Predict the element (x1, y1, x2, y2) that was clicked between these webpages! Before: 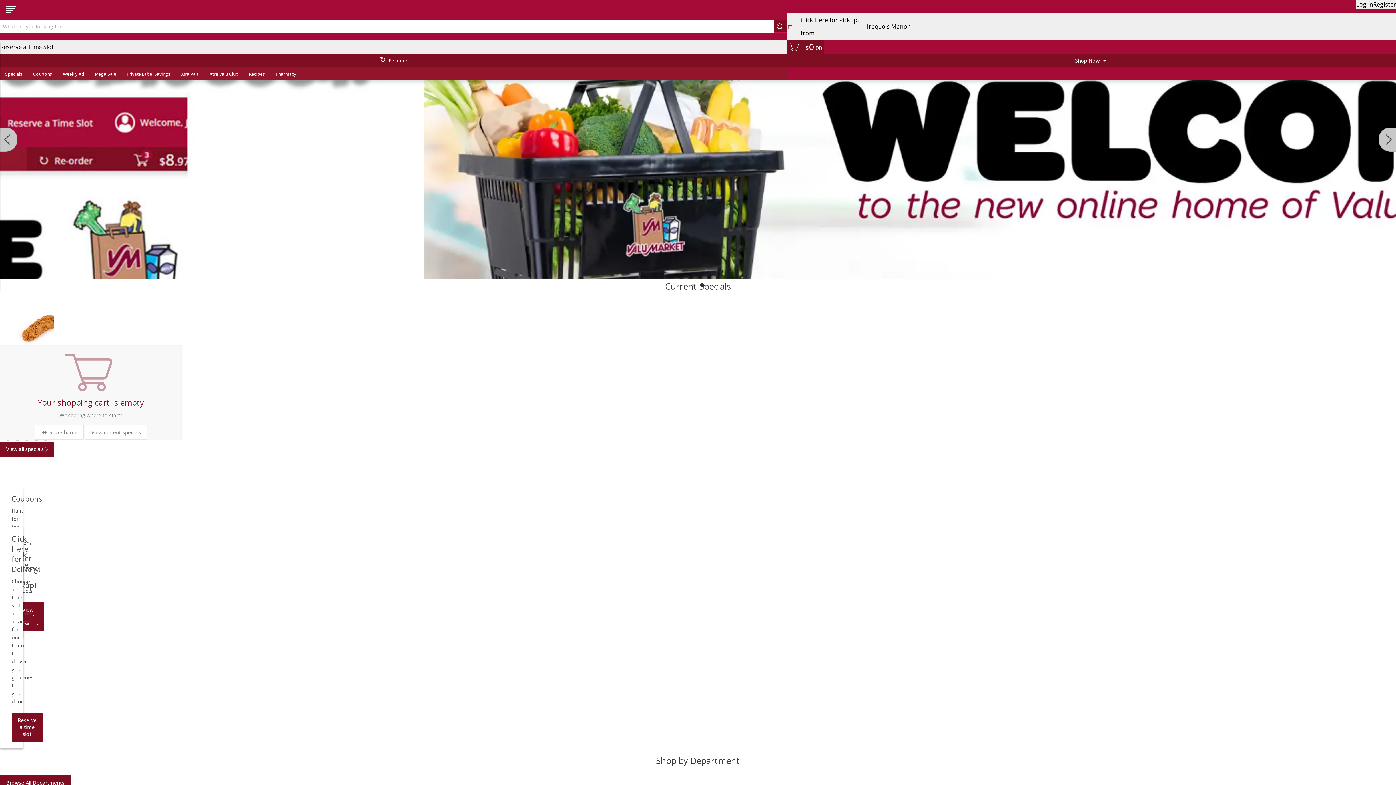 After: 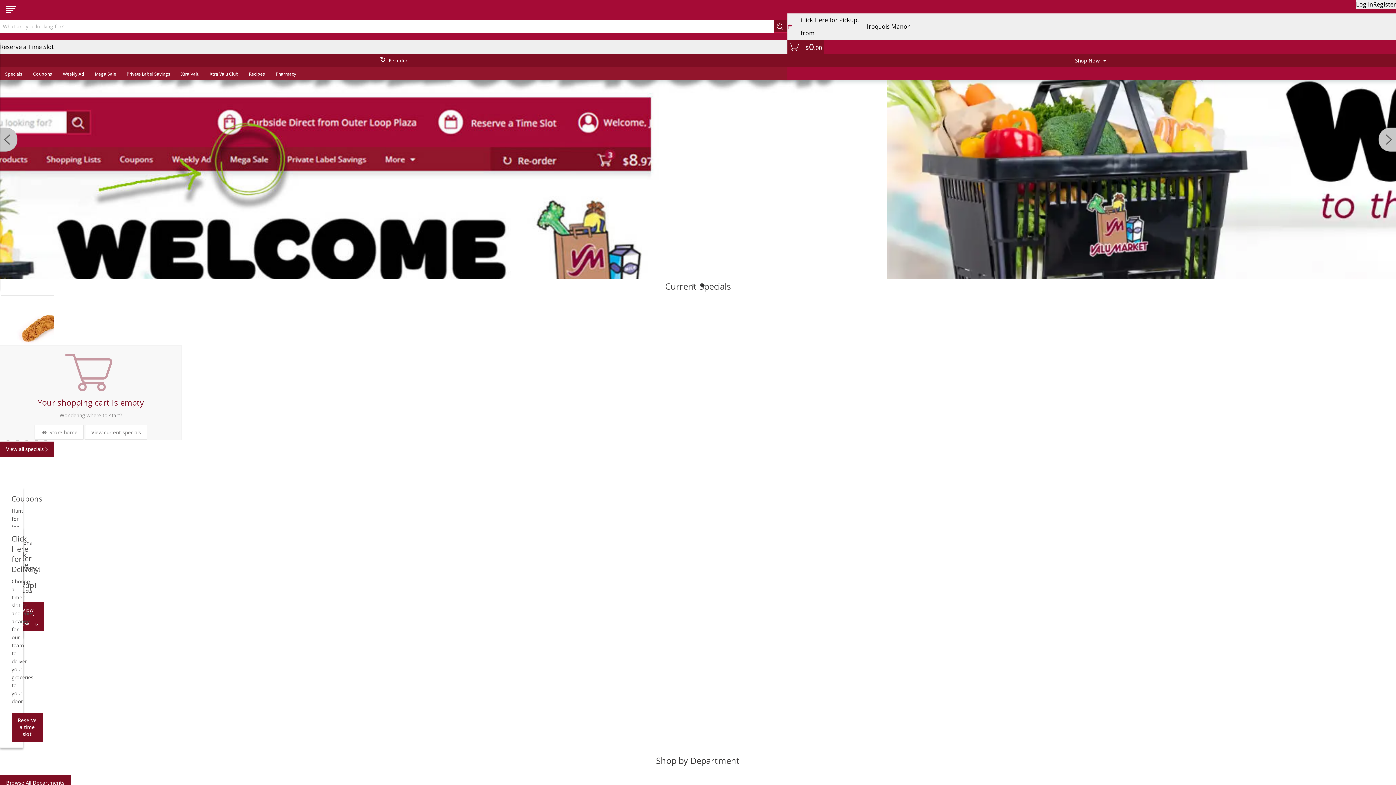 Action: bbox: (185, -7, 193, 13)